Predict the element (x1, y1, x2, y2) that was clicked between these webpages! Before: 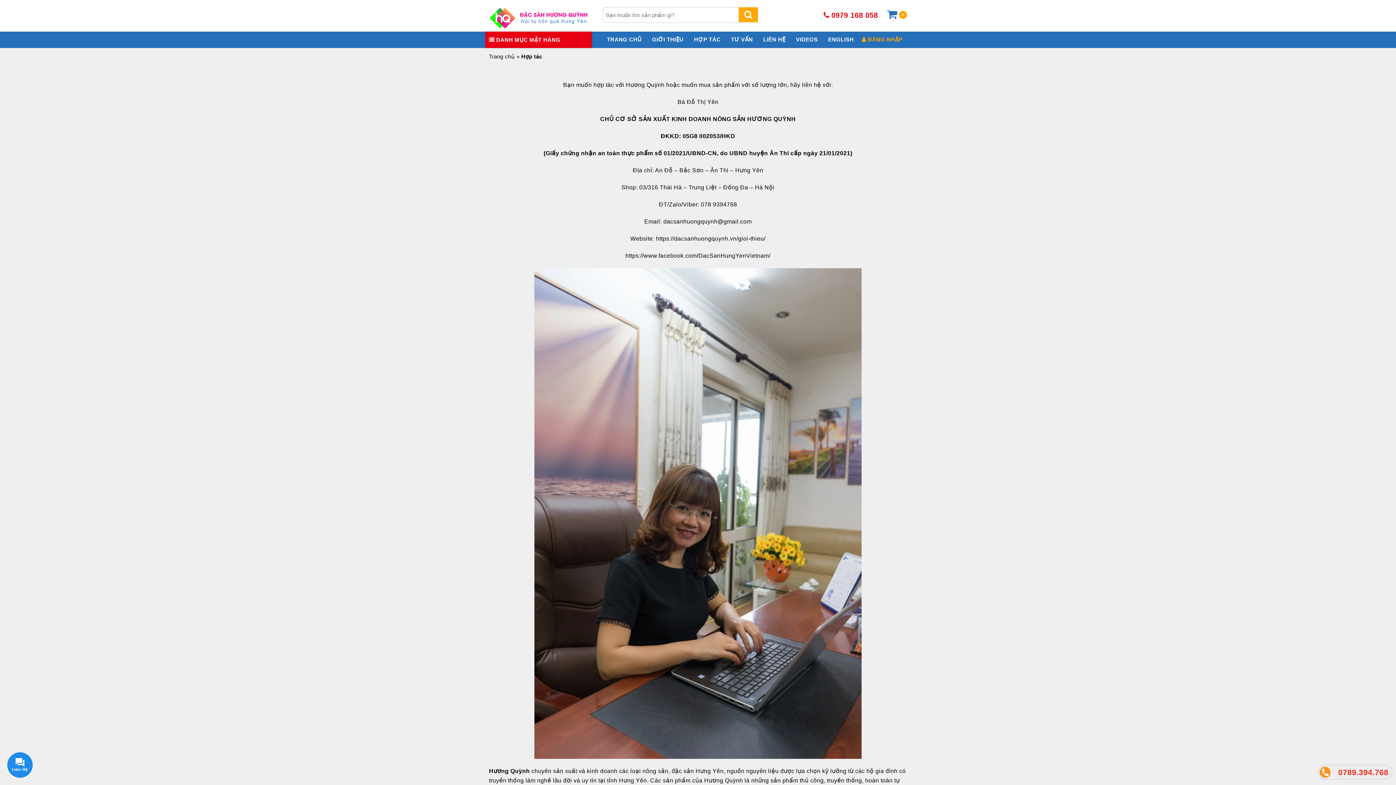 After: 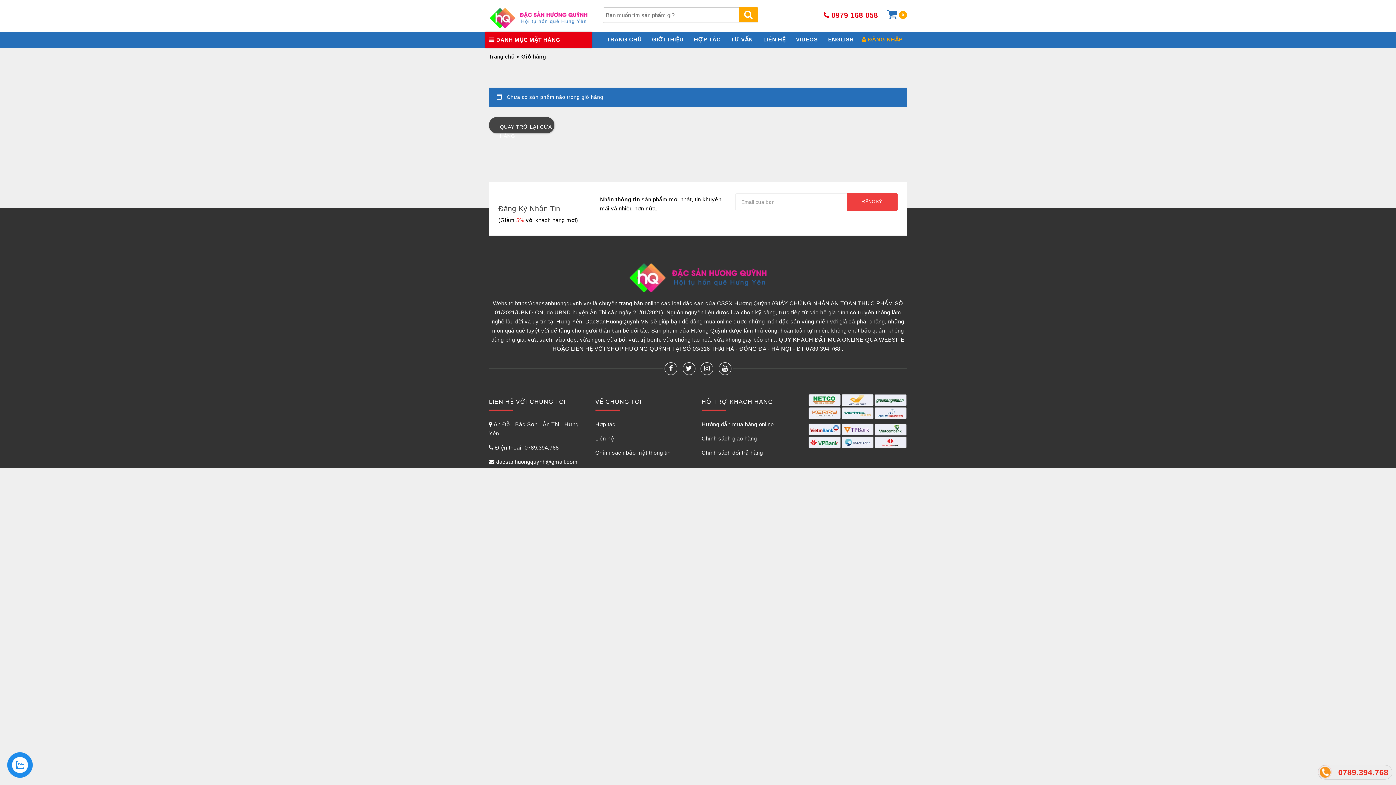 Action: bbox: (883, 7, 910, 25) label:  0